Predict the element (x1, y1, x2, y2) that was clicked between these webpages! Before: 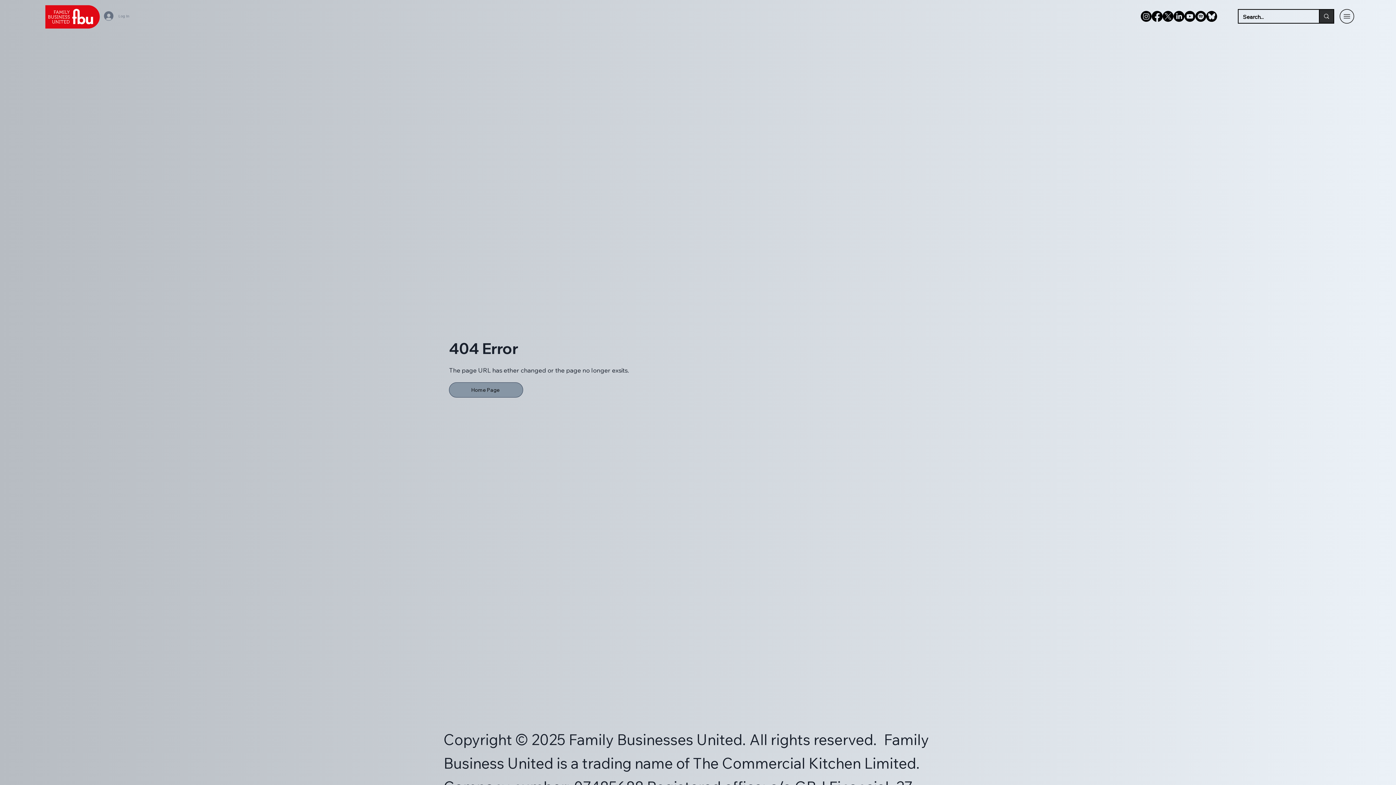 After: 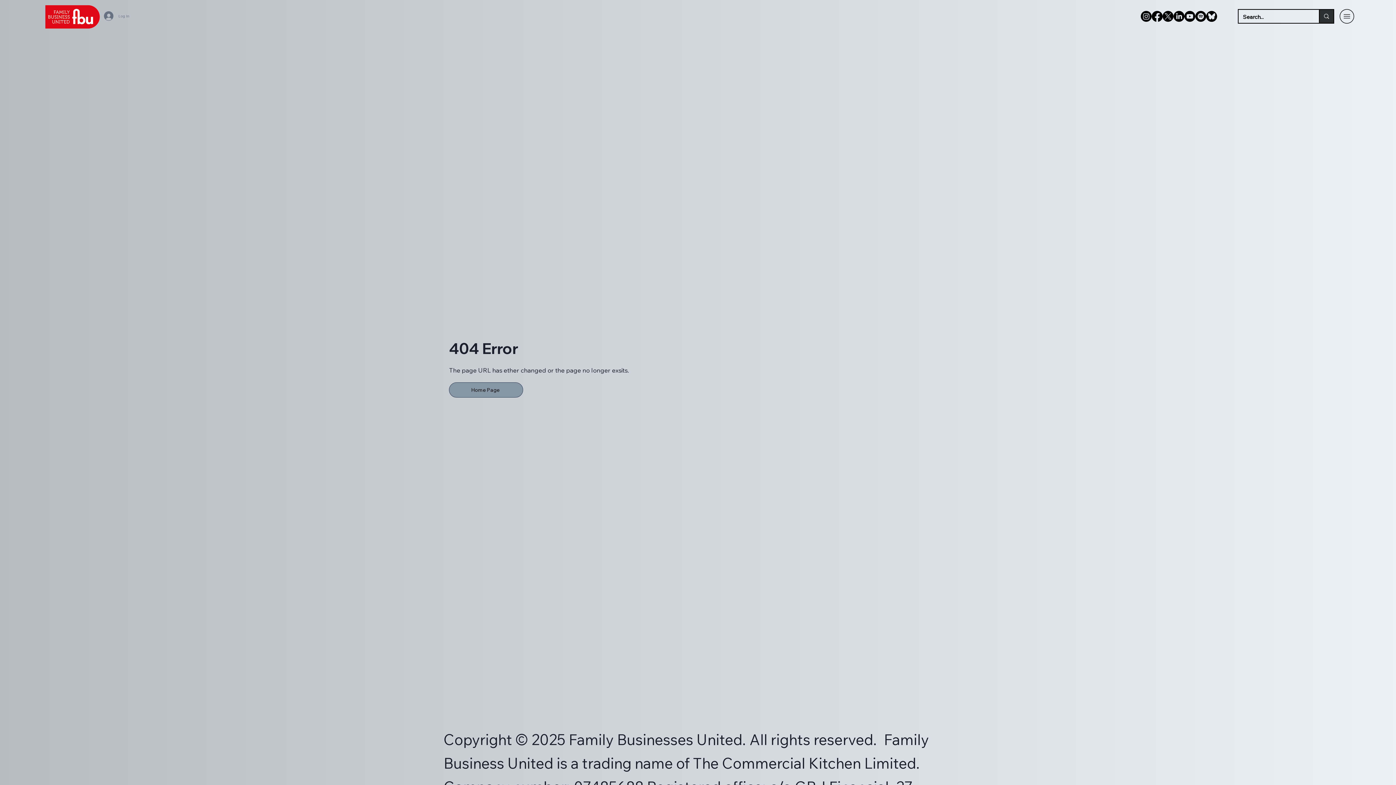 Action: label: Spotify bbox: (1195, 10, 1206, 21)